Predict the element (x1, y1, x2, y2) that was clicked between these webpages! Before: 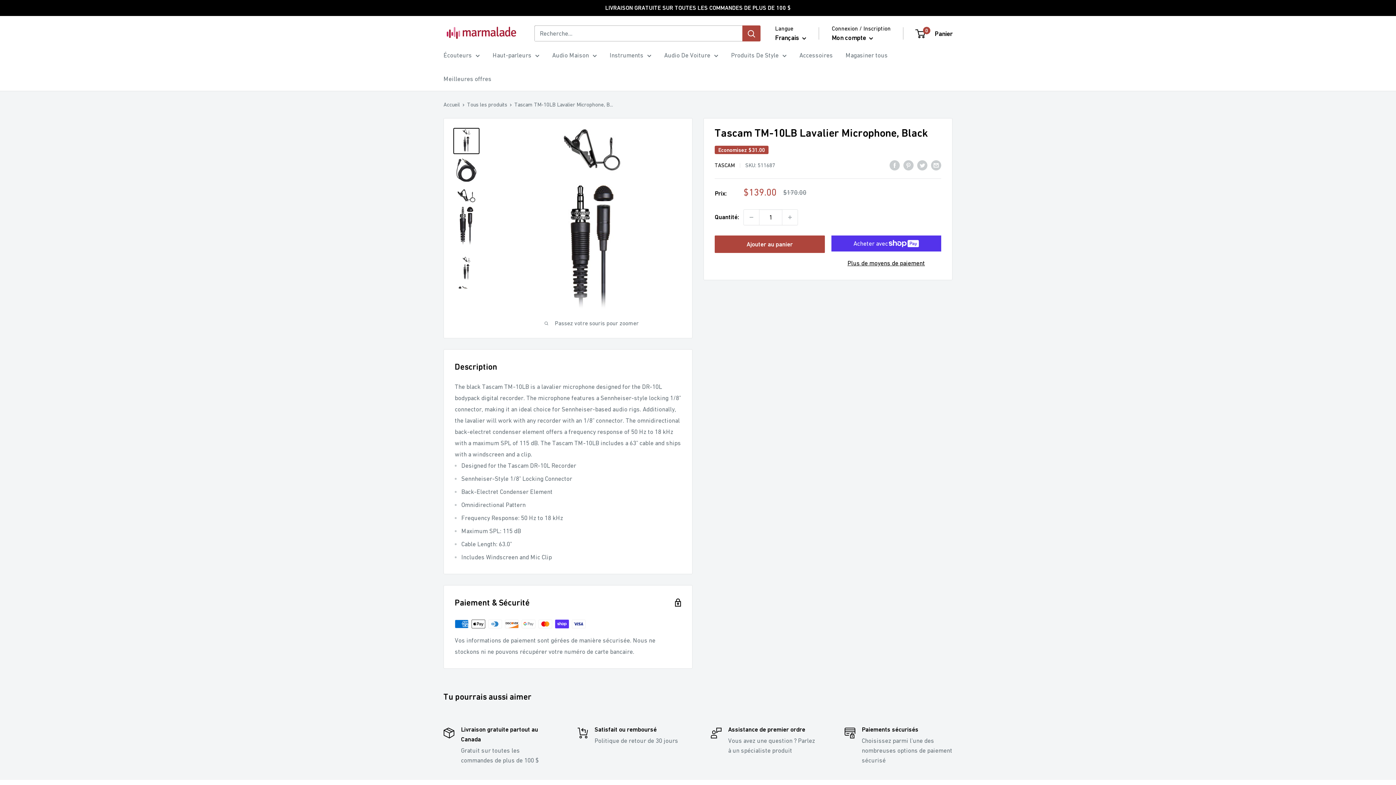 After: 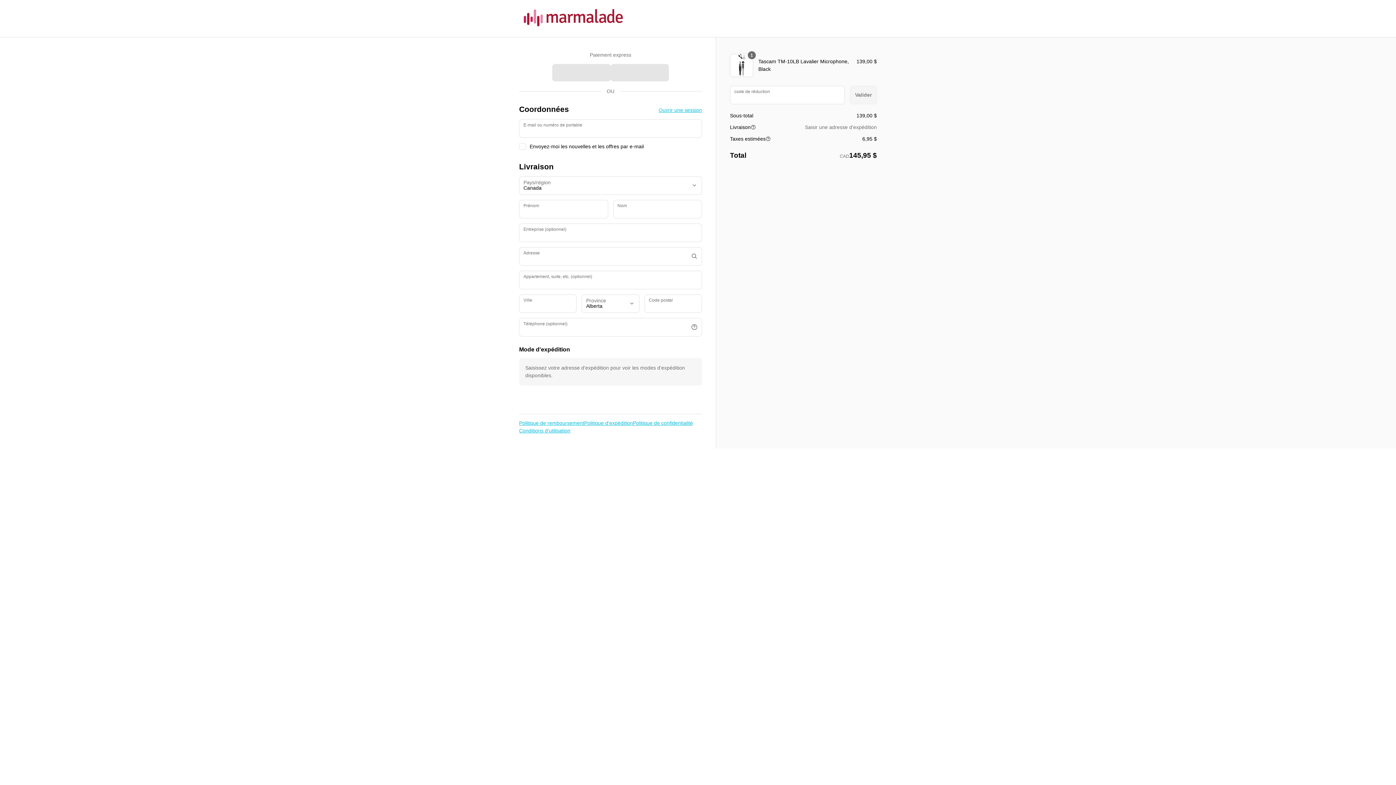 Action: bbox: (831, 257, 941, 269) label: Plus de moyens de paiement